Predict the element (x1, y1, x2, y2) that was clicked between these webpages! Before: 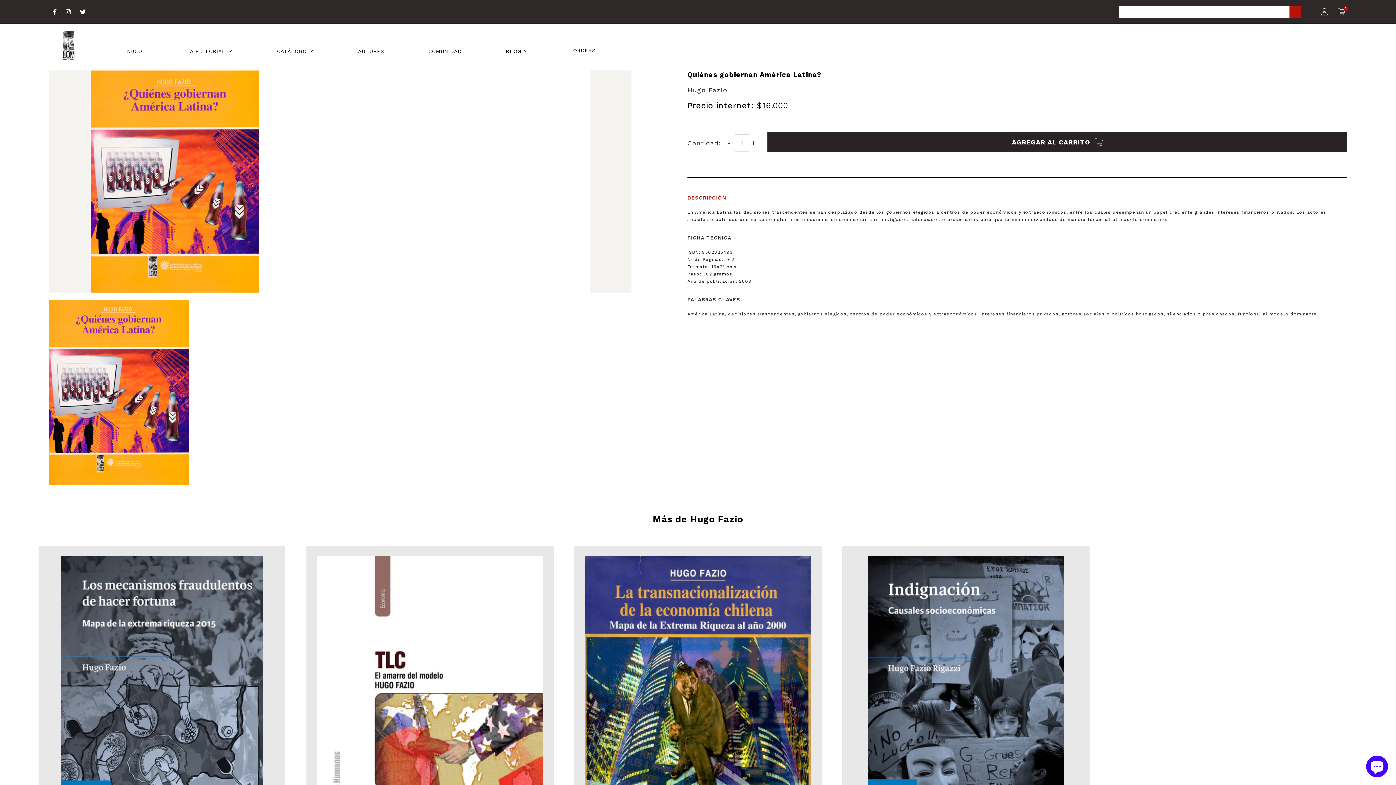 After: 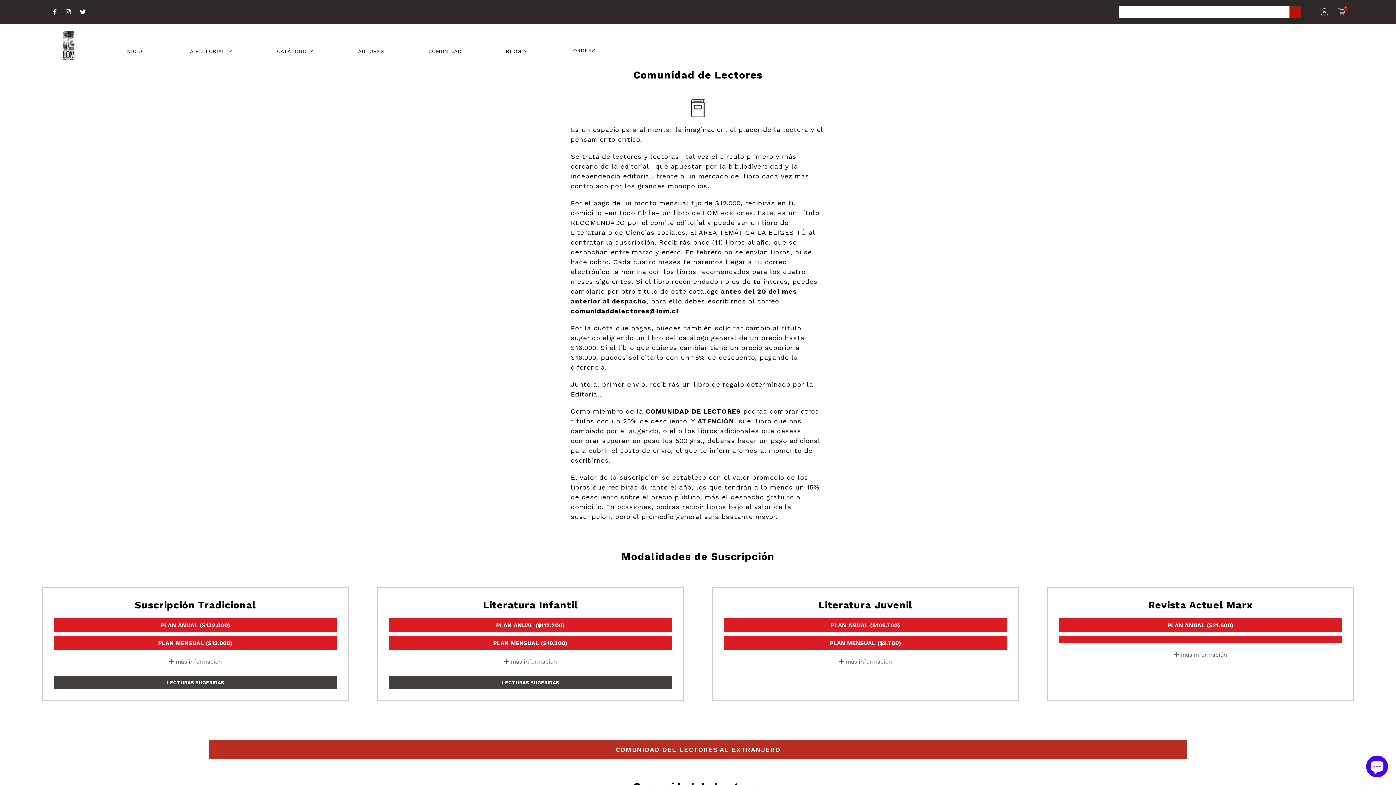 Action: label: COMUNIDAD bbox: (426, 47, 462, 53)